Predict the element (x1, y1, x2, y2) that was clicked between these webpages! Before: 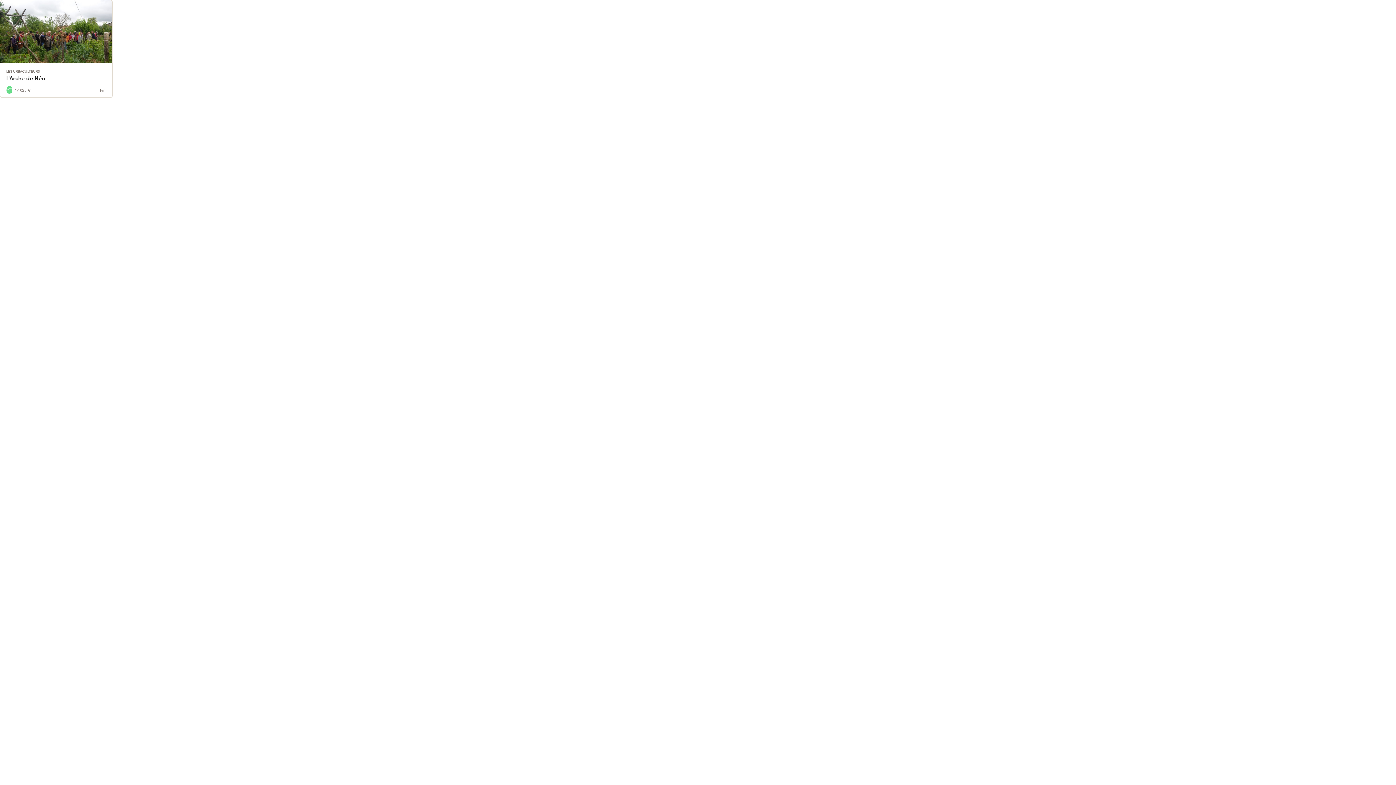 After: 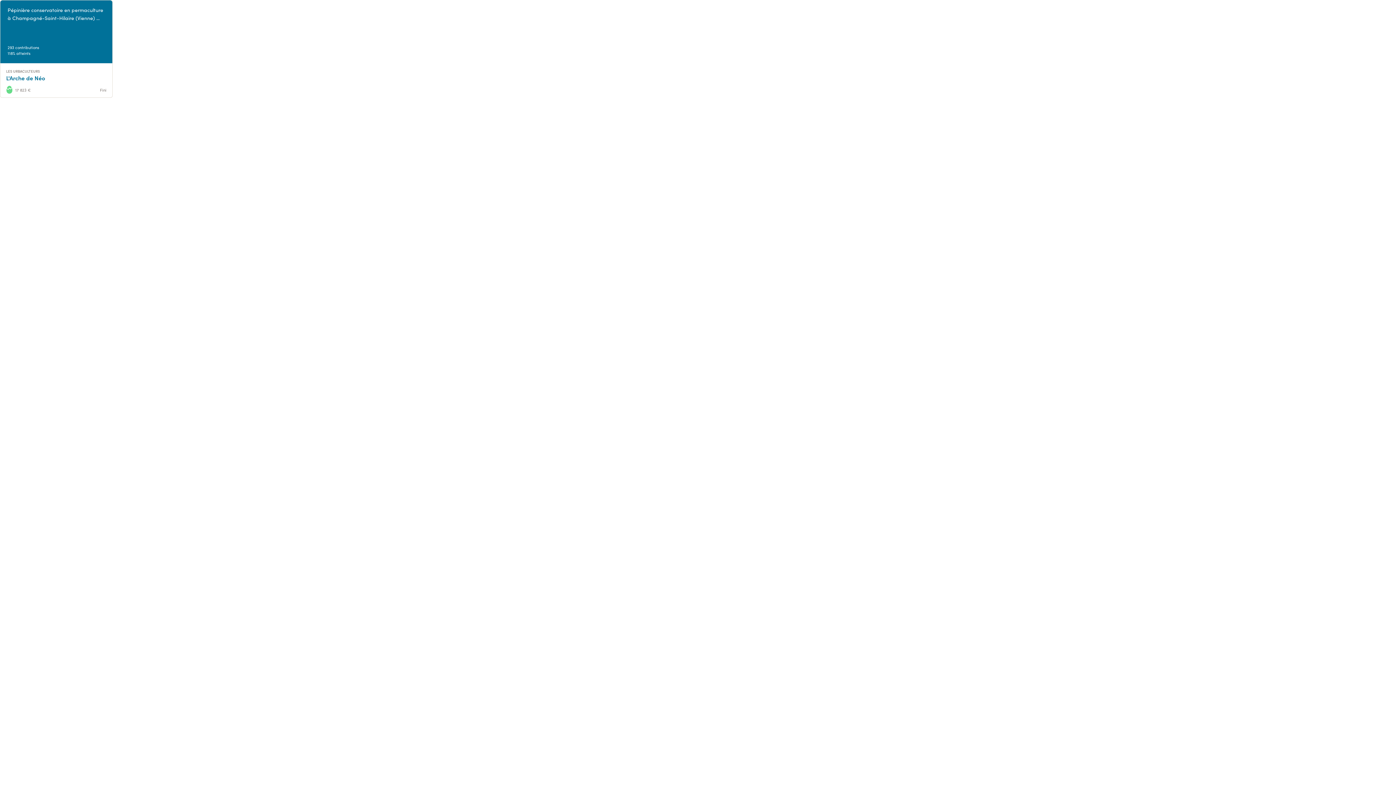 Action: bbox: (0, 0, 1396, 97) label: Pépinière conservatoire en permaculture à Champagné-Saint-Hilaire (Vienne) ...

293 contributions

118% atteints

LES URBACULTEURS

L'Arche de Néo

17 823 €
Fini